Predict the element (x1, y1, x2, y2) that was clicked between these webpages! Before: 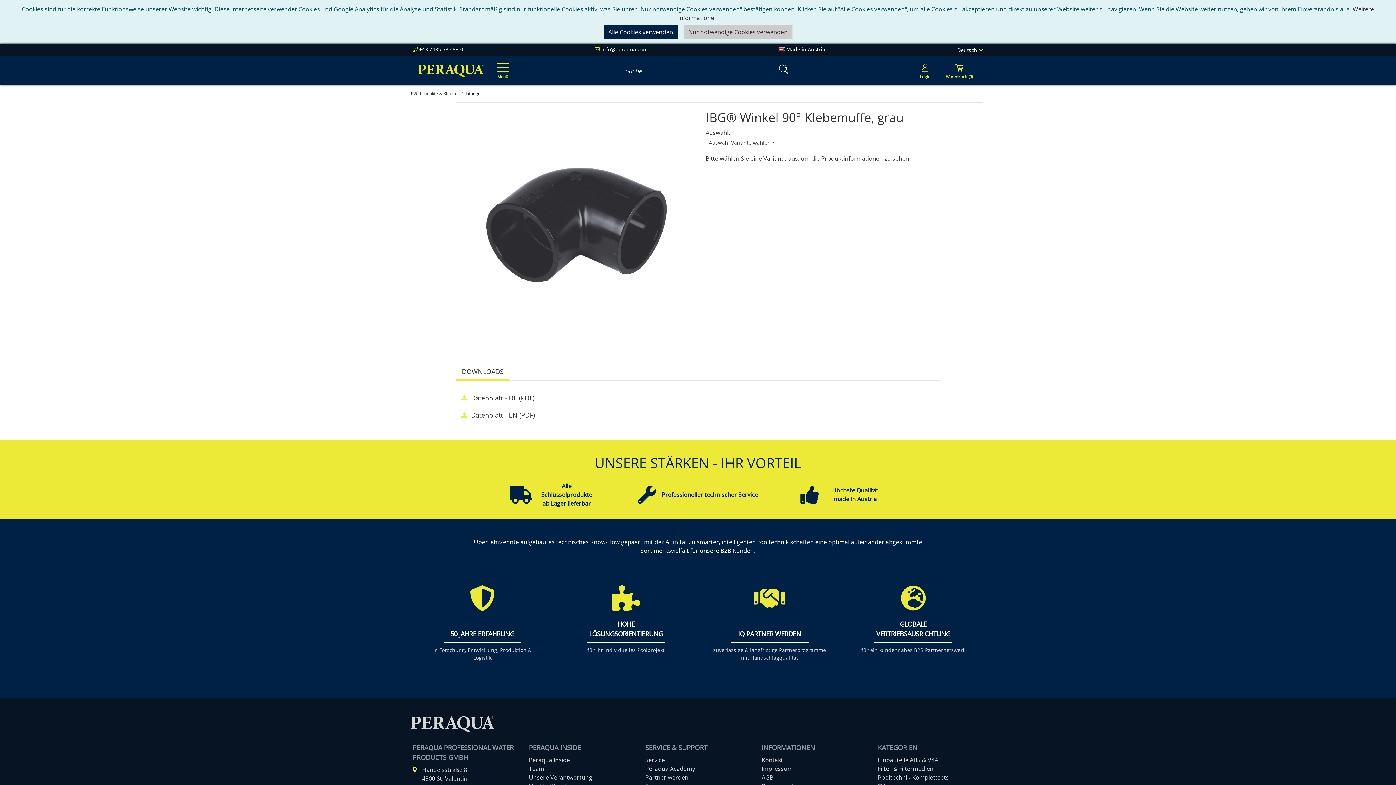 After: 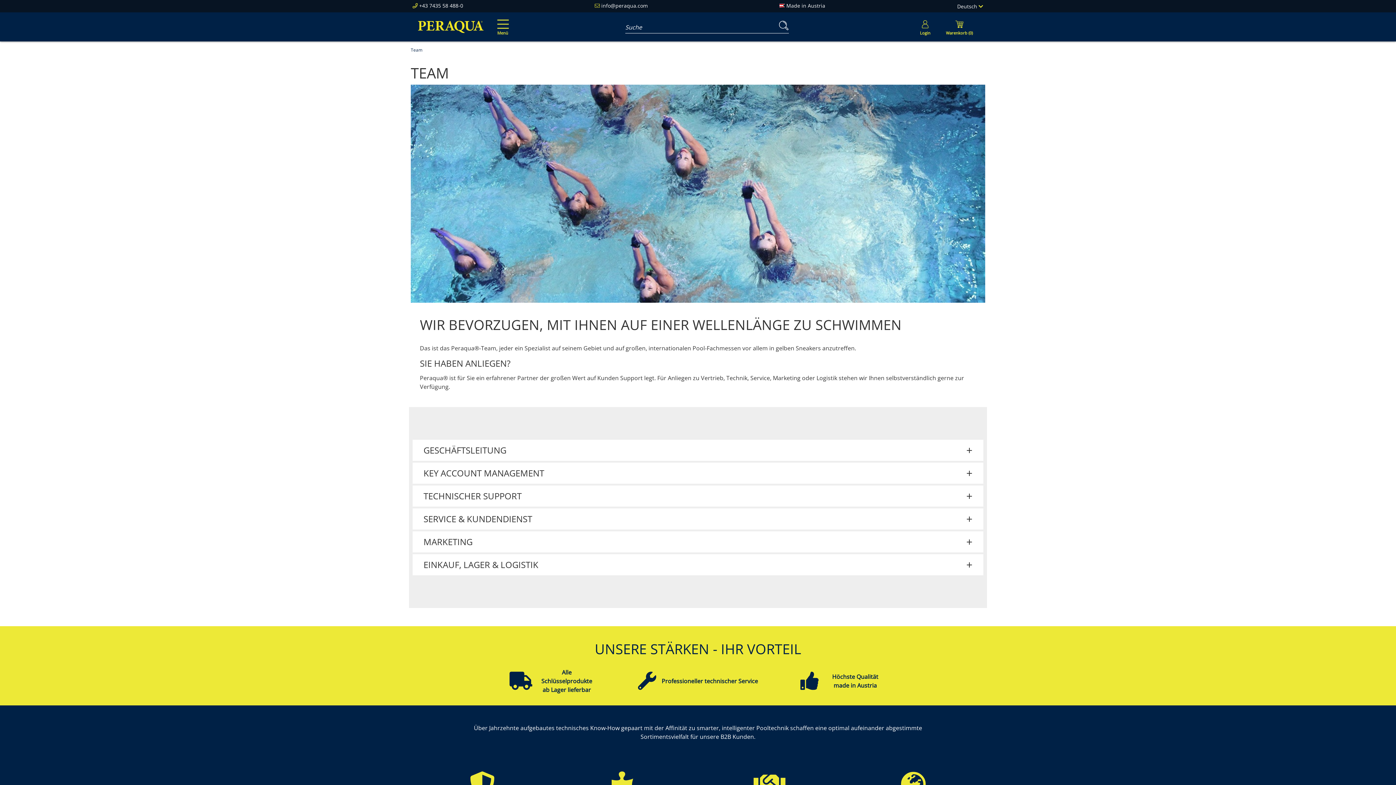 Action: bbox: (529, 764, 544, 772) label: Team